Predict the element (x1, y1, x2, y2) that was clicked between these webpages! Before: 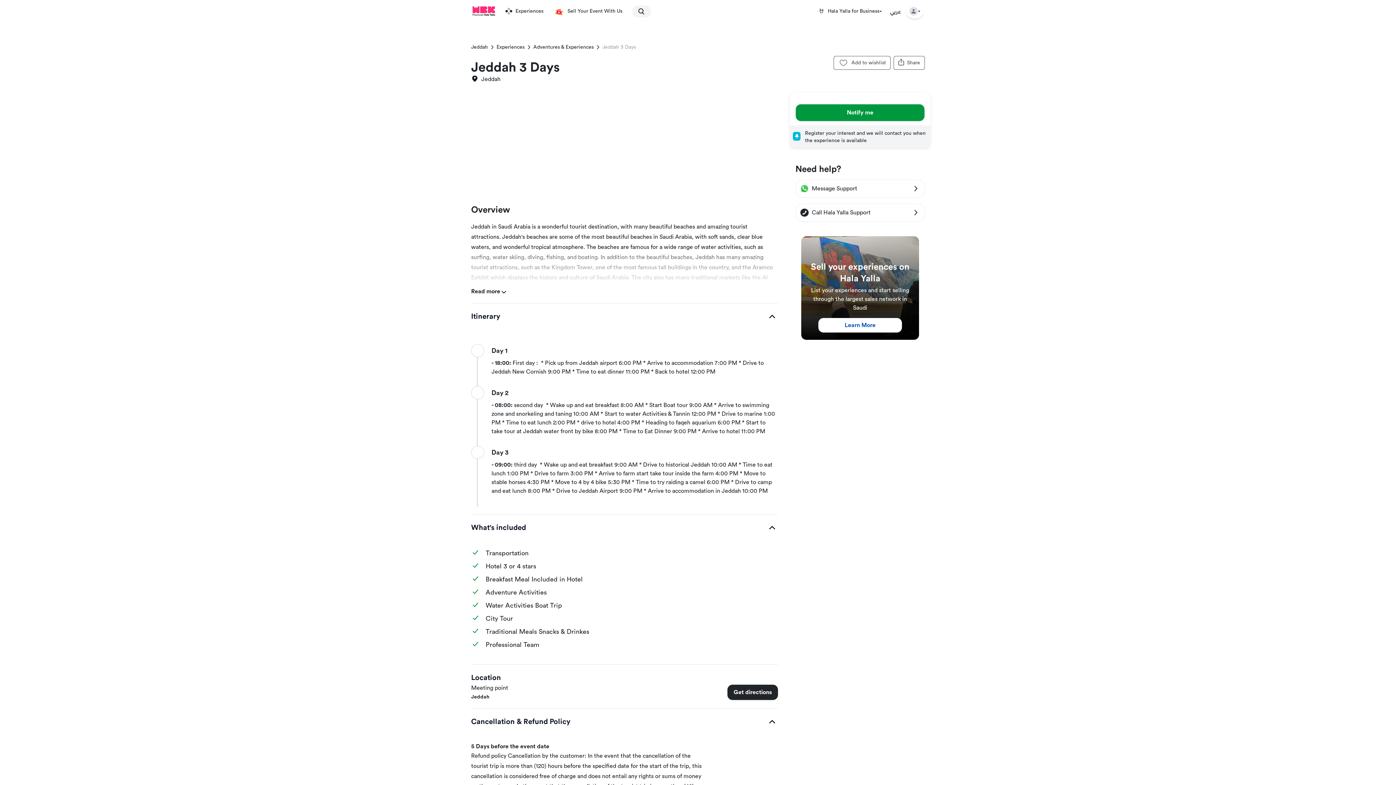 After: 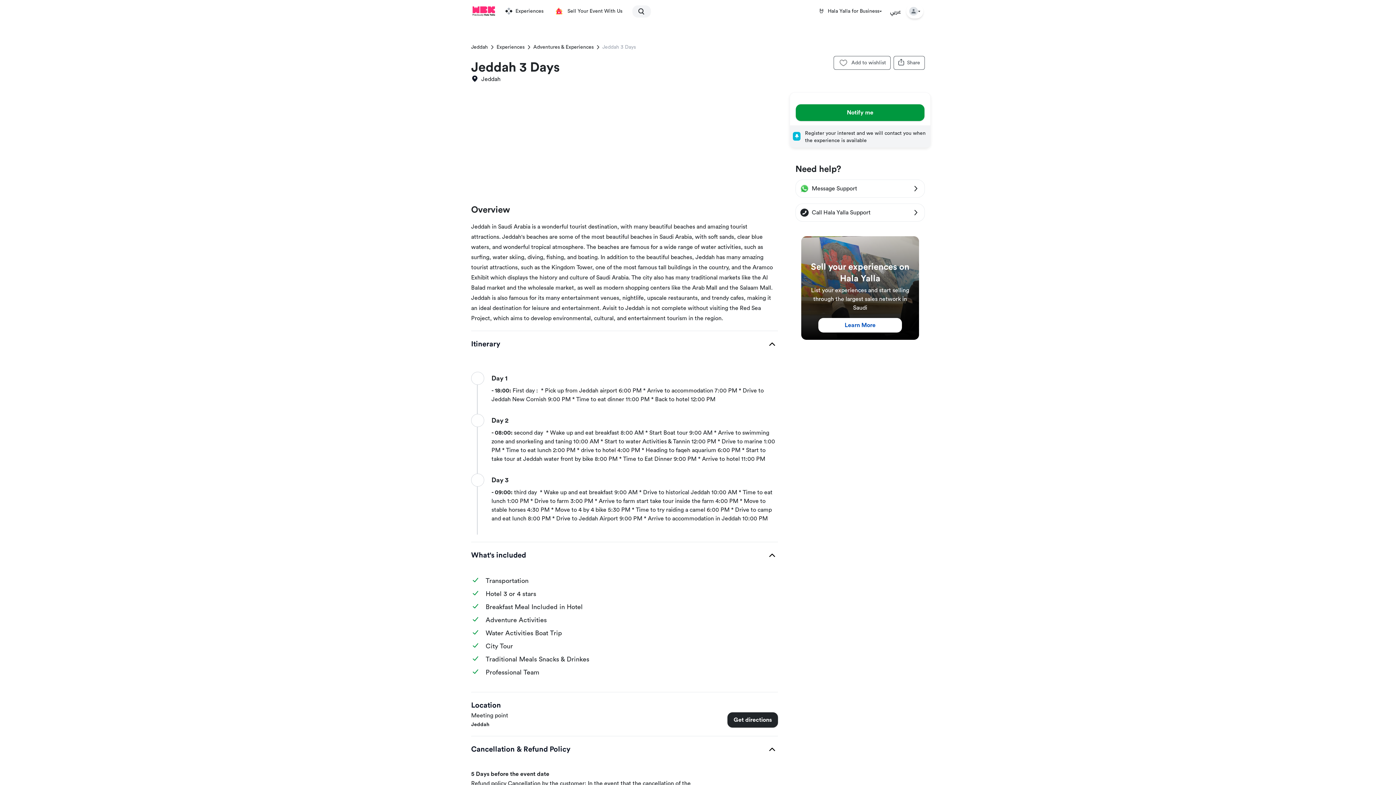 Action: bbox: (471, 287, 506, 296) label: Read more